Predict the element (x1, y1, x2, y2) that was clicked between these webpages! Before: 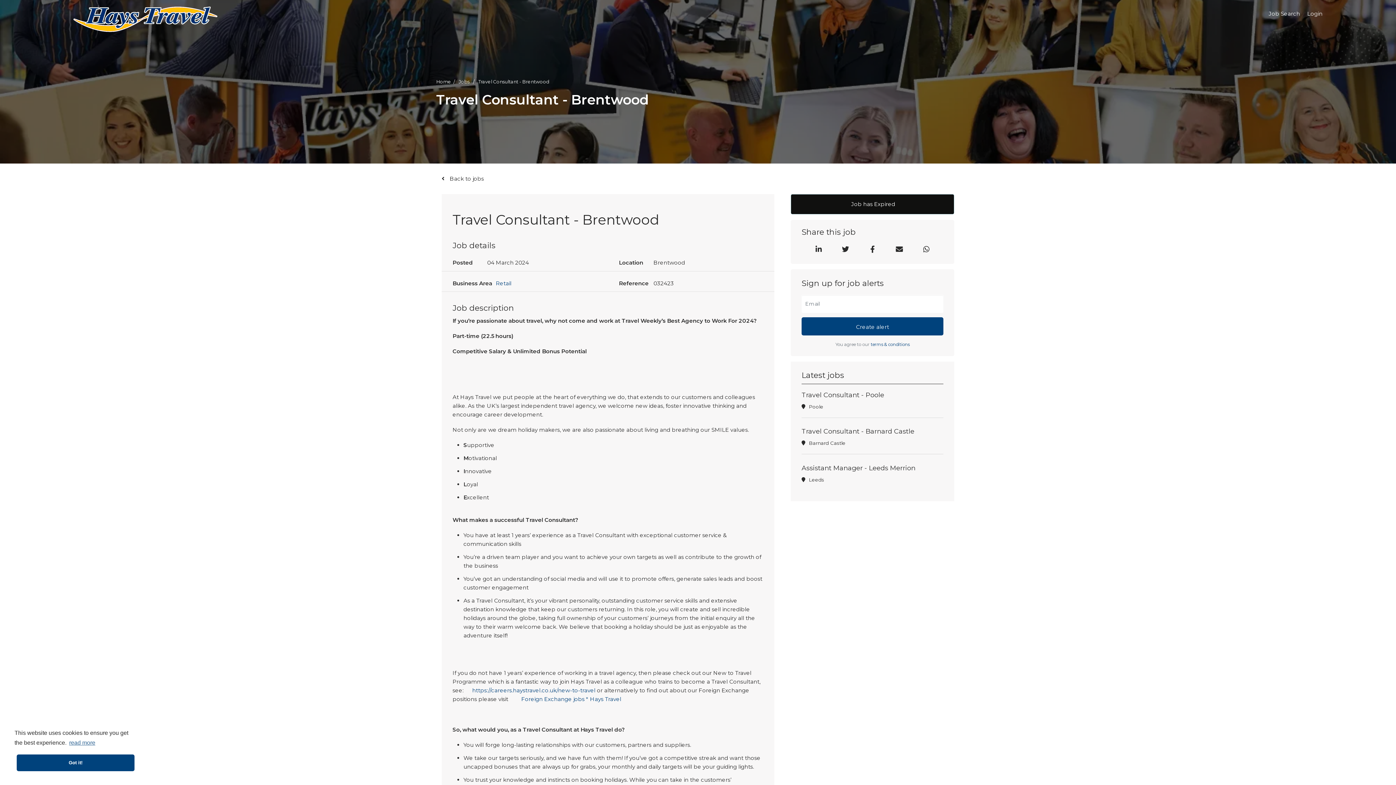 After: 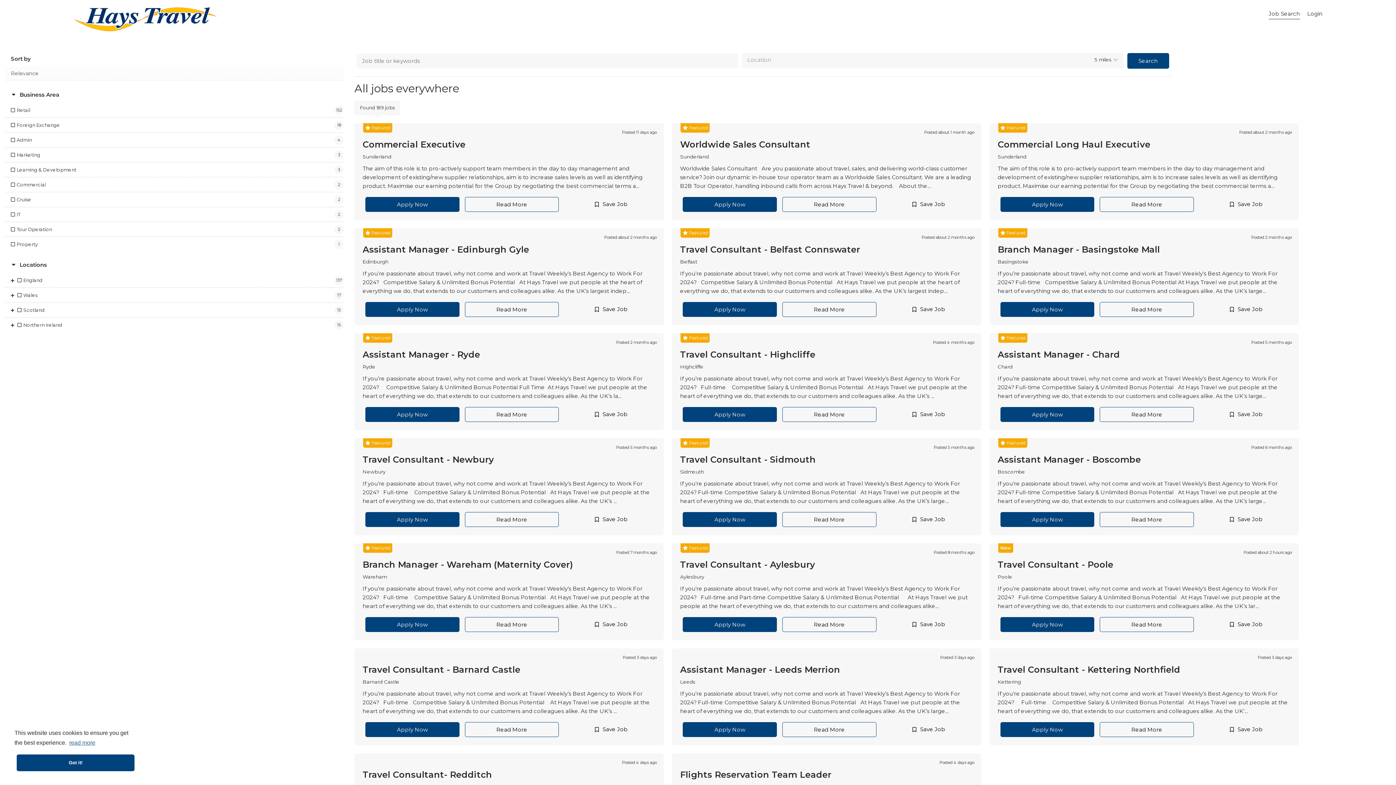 Action: bbox: (458, 79, 476, 84) label: Jobs 